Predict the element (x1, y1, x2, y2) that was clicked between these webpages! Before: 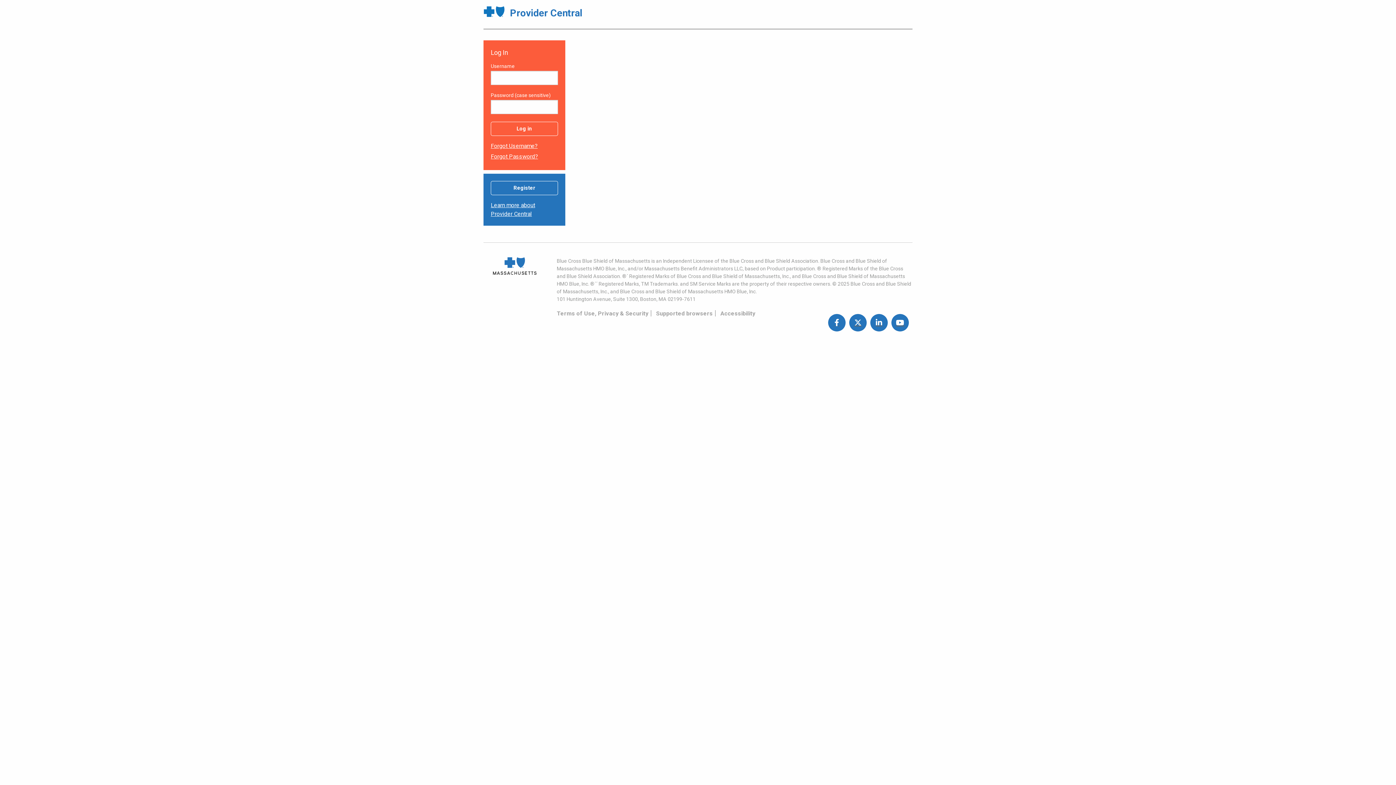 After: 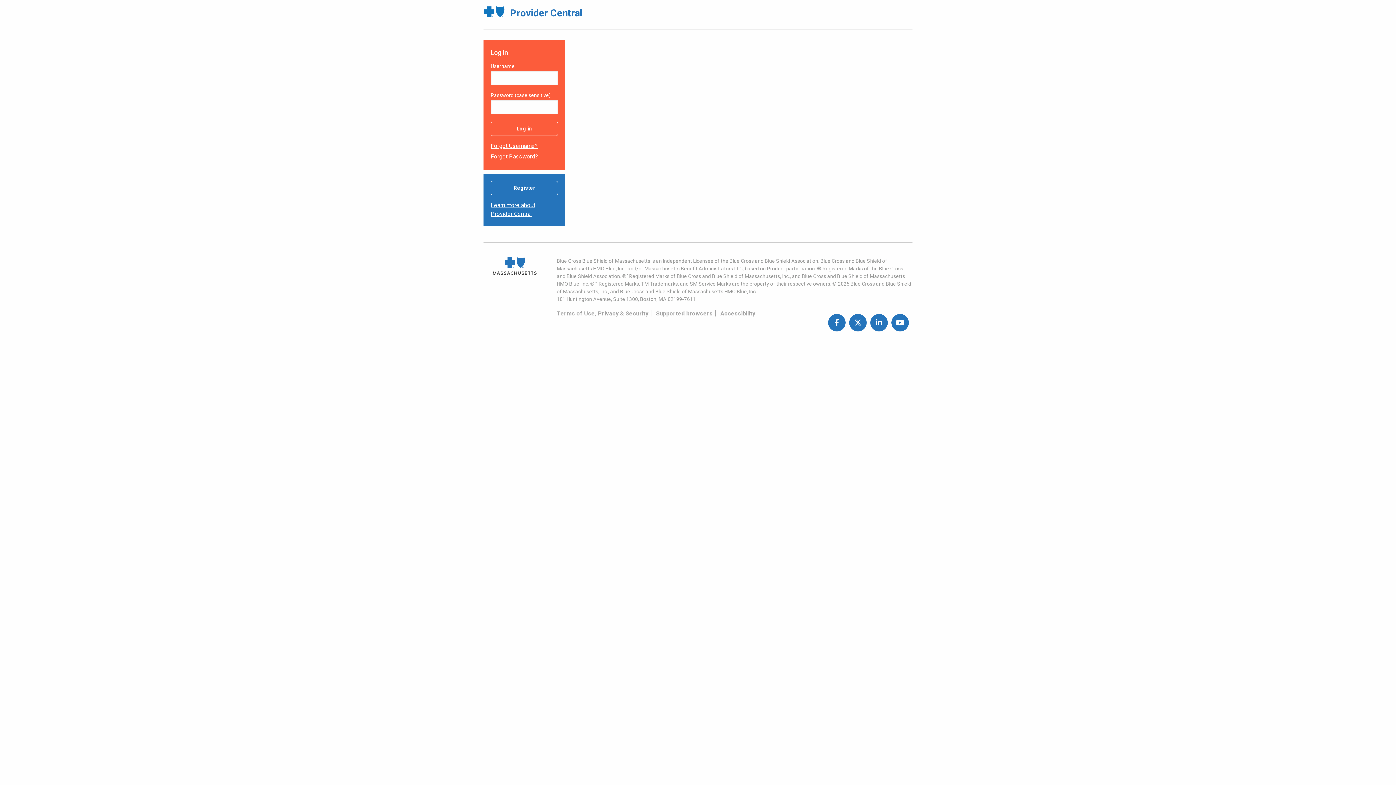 Action: bbox: (891, 301, 909, 344)